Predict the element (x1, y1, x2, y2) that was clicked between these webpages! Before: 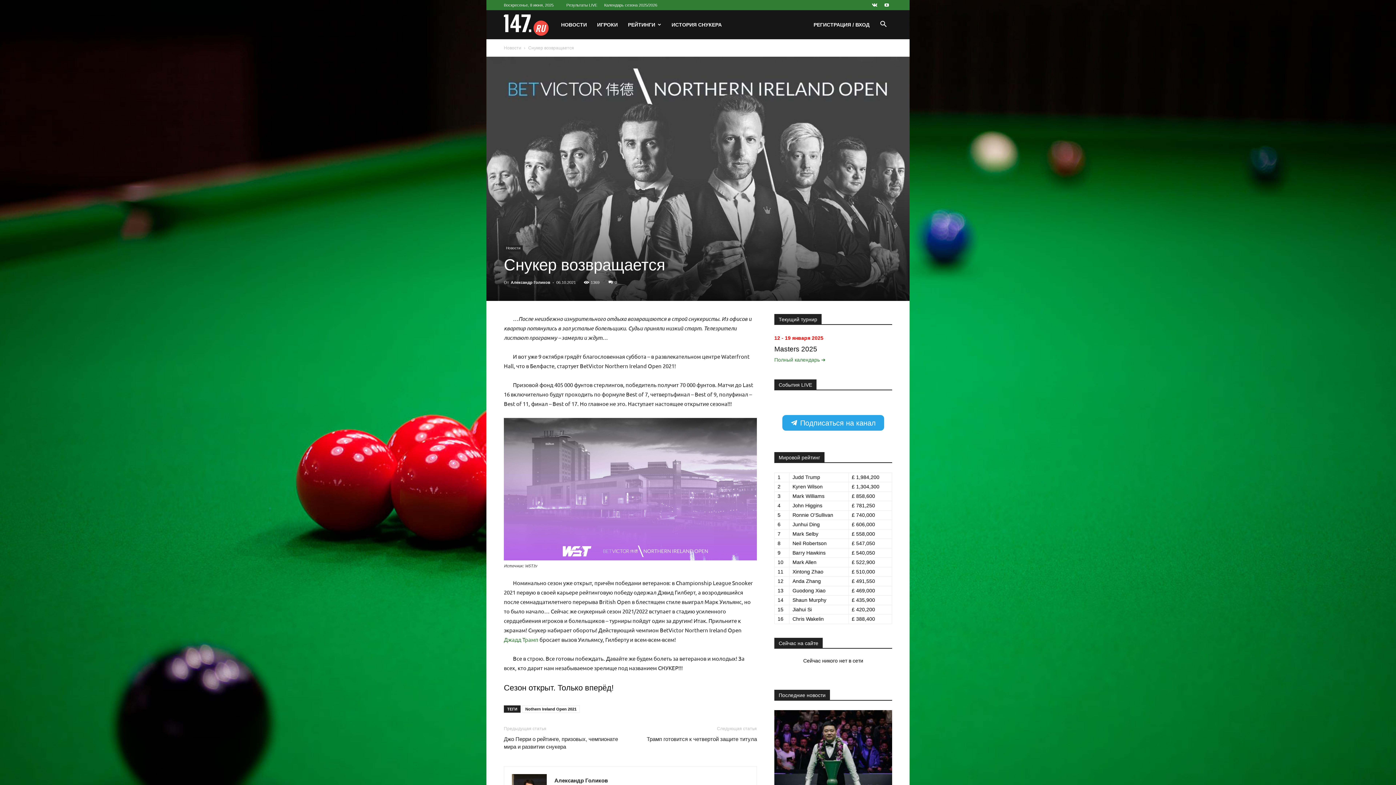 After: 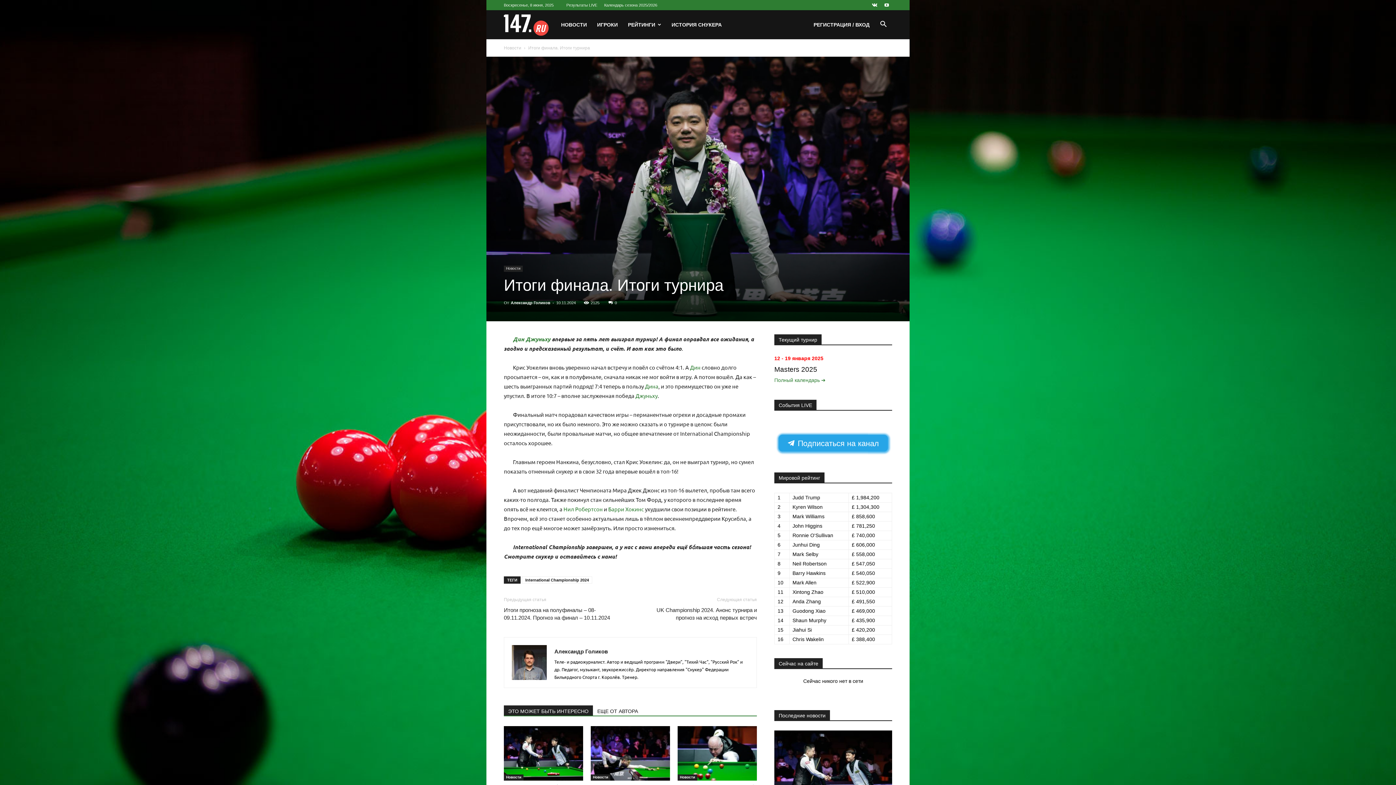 Action: bbox: (774, 710, 892, 796)